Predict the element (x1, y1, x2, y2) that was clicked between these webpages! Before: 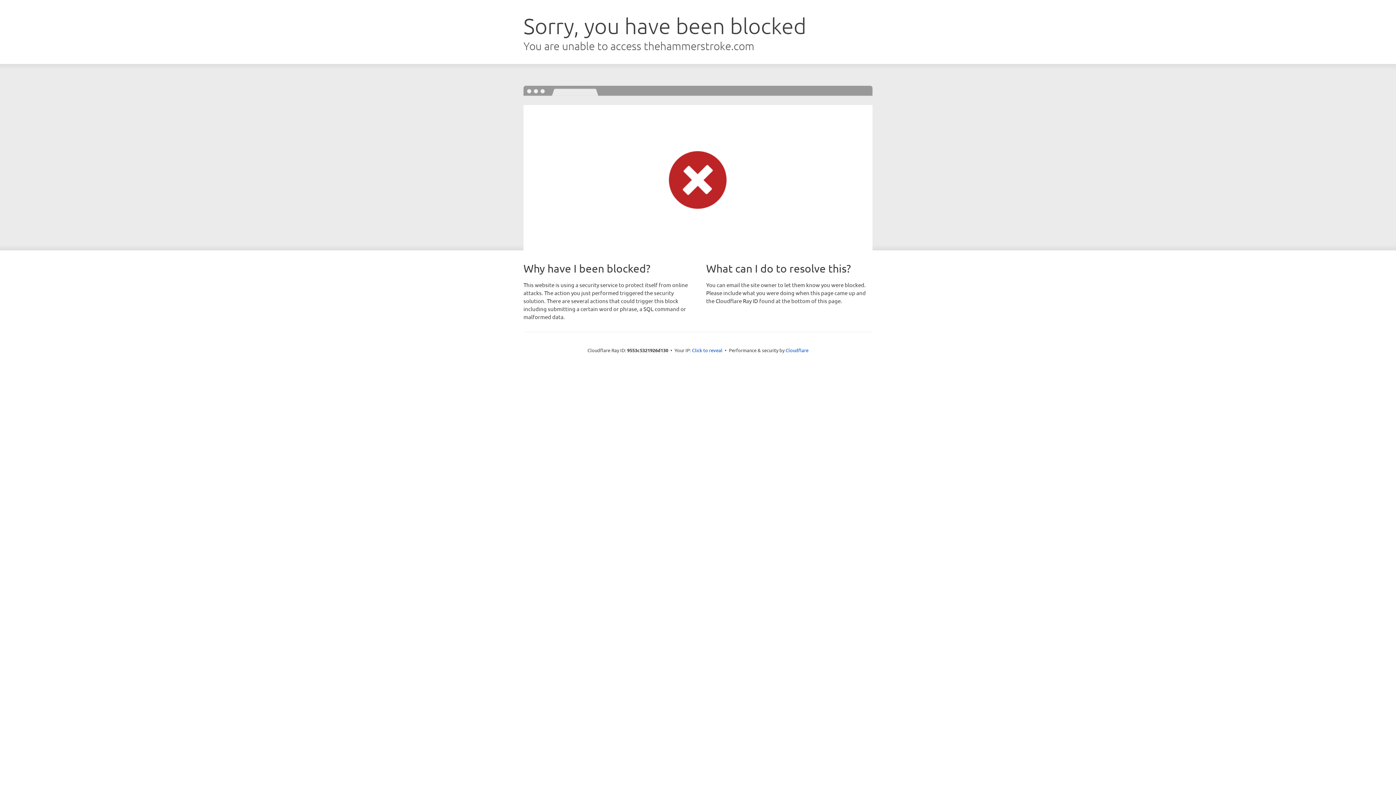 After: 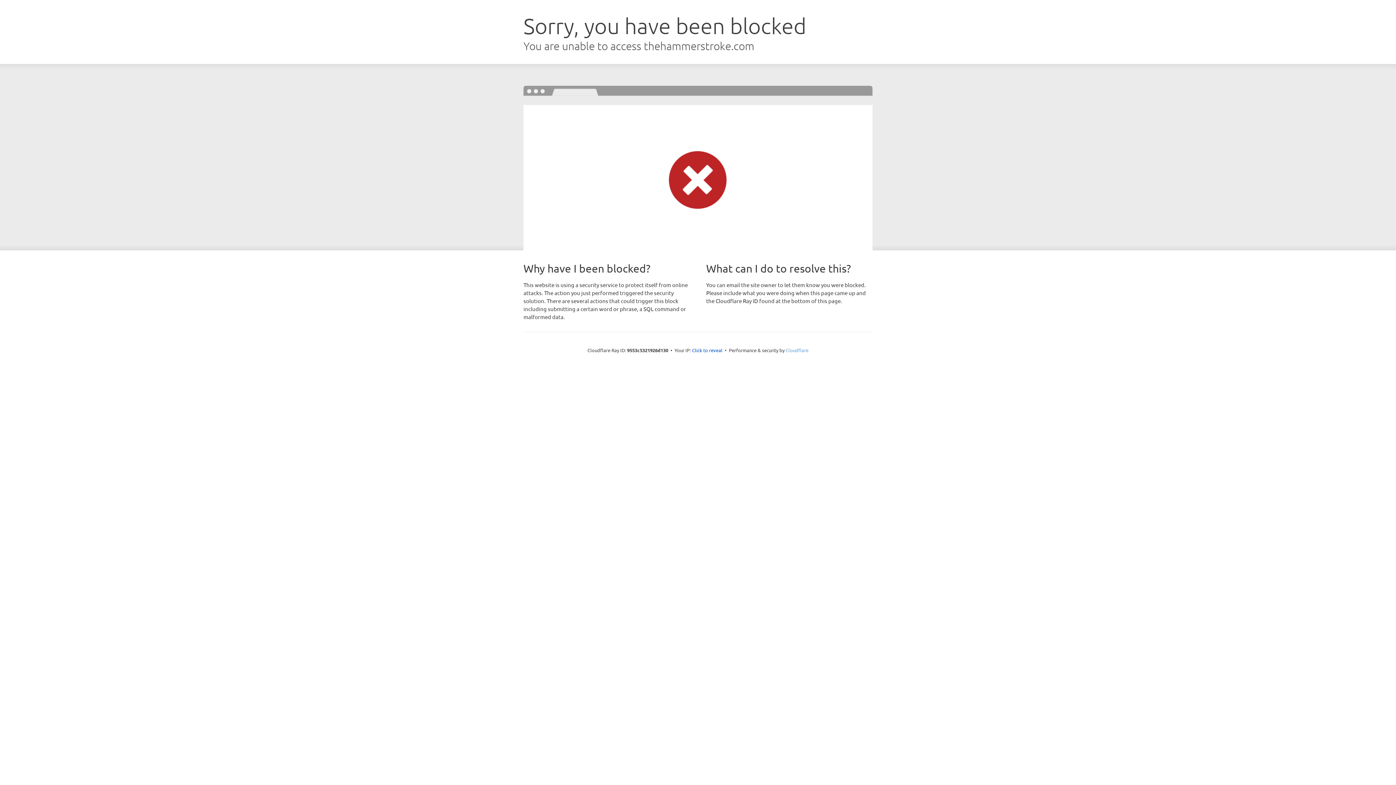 Action: label: Cloudflare bbox: (785, 347, 808, 353)